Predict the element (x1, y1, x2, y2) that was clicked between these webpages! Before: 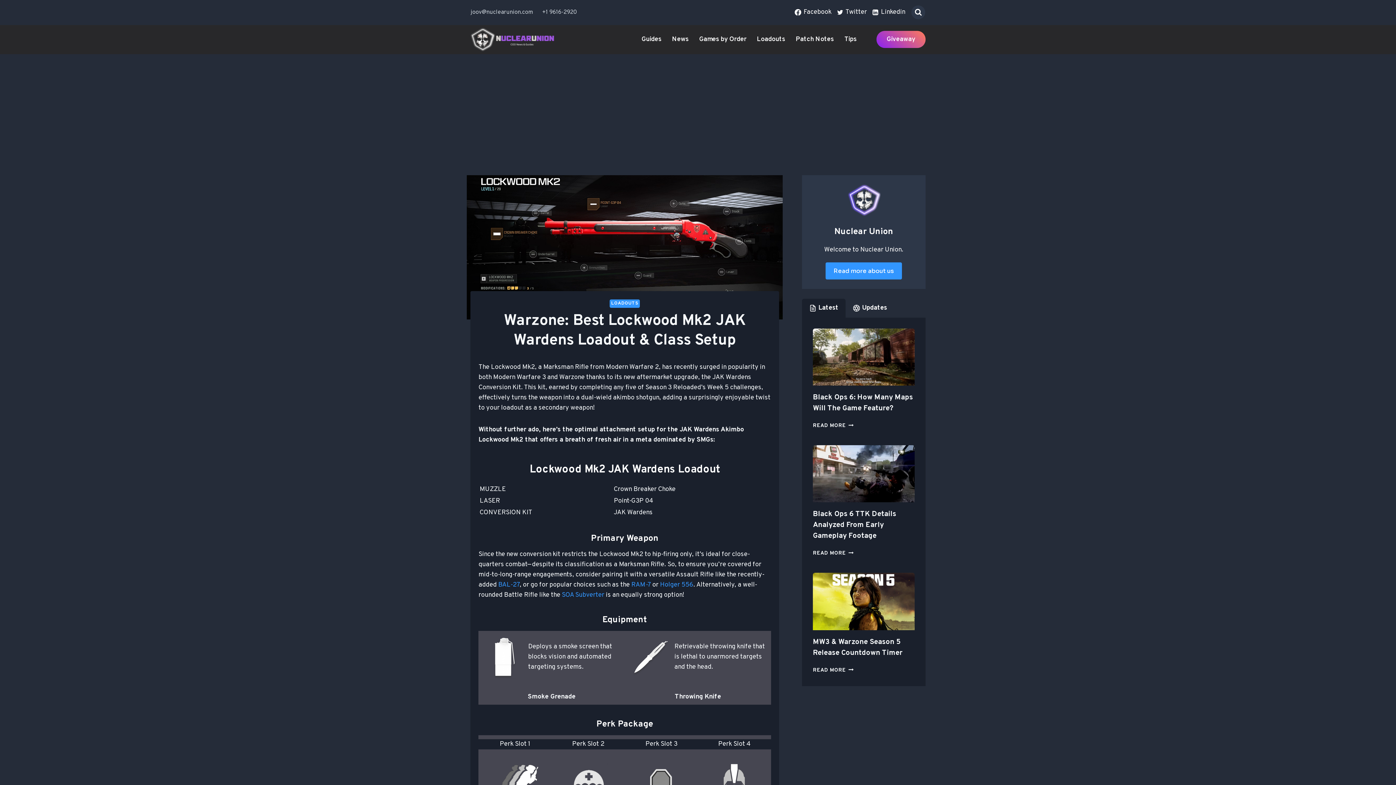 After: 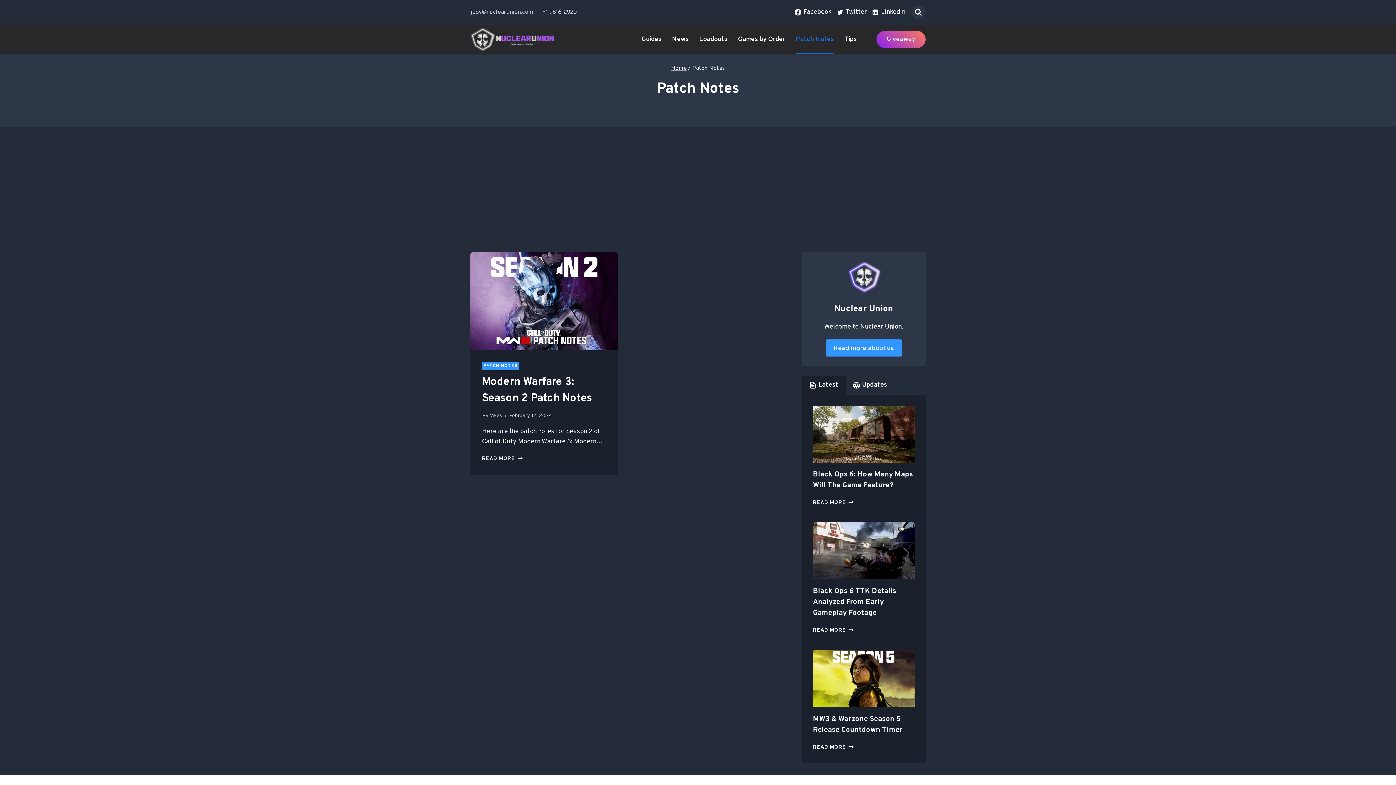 Action: bbox: (790, 25, 839, 54) label: Patch Notes